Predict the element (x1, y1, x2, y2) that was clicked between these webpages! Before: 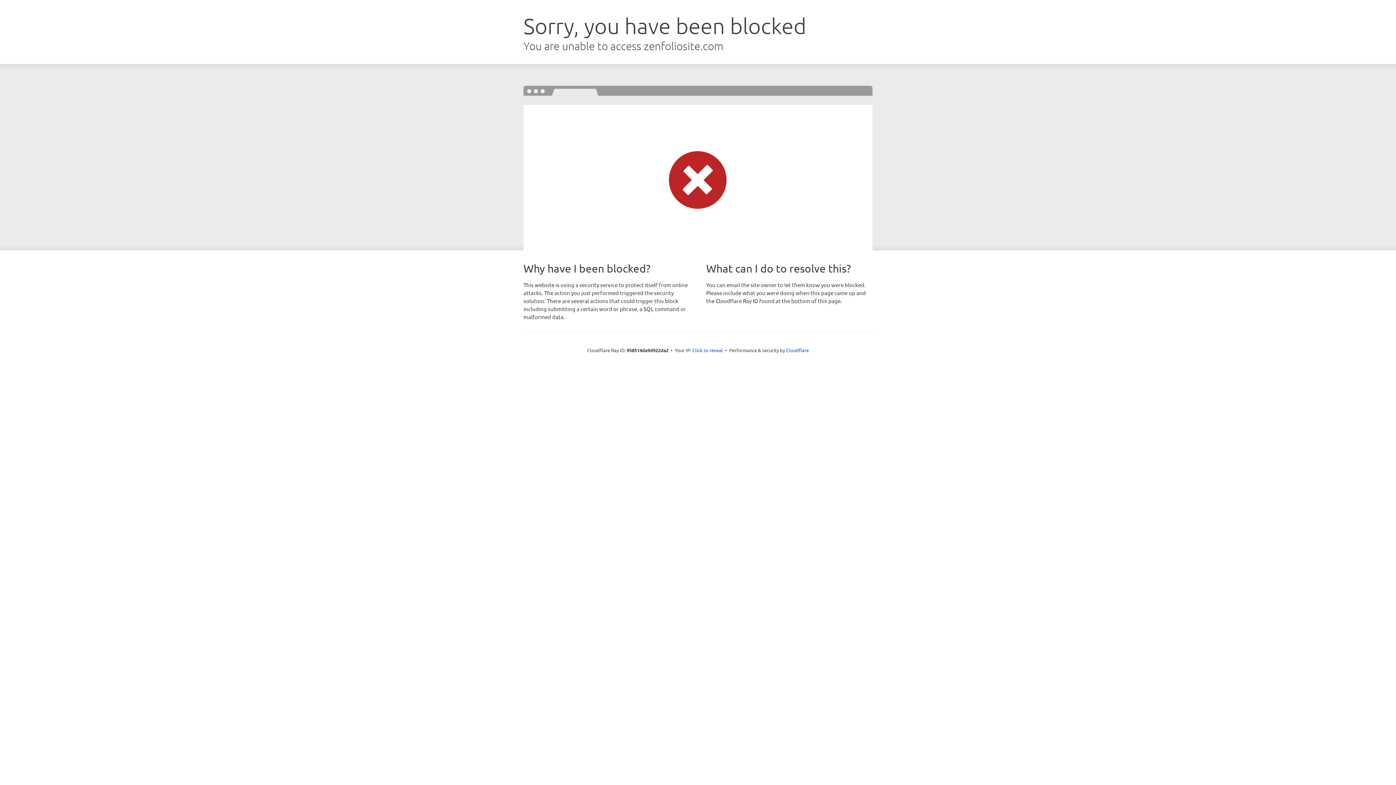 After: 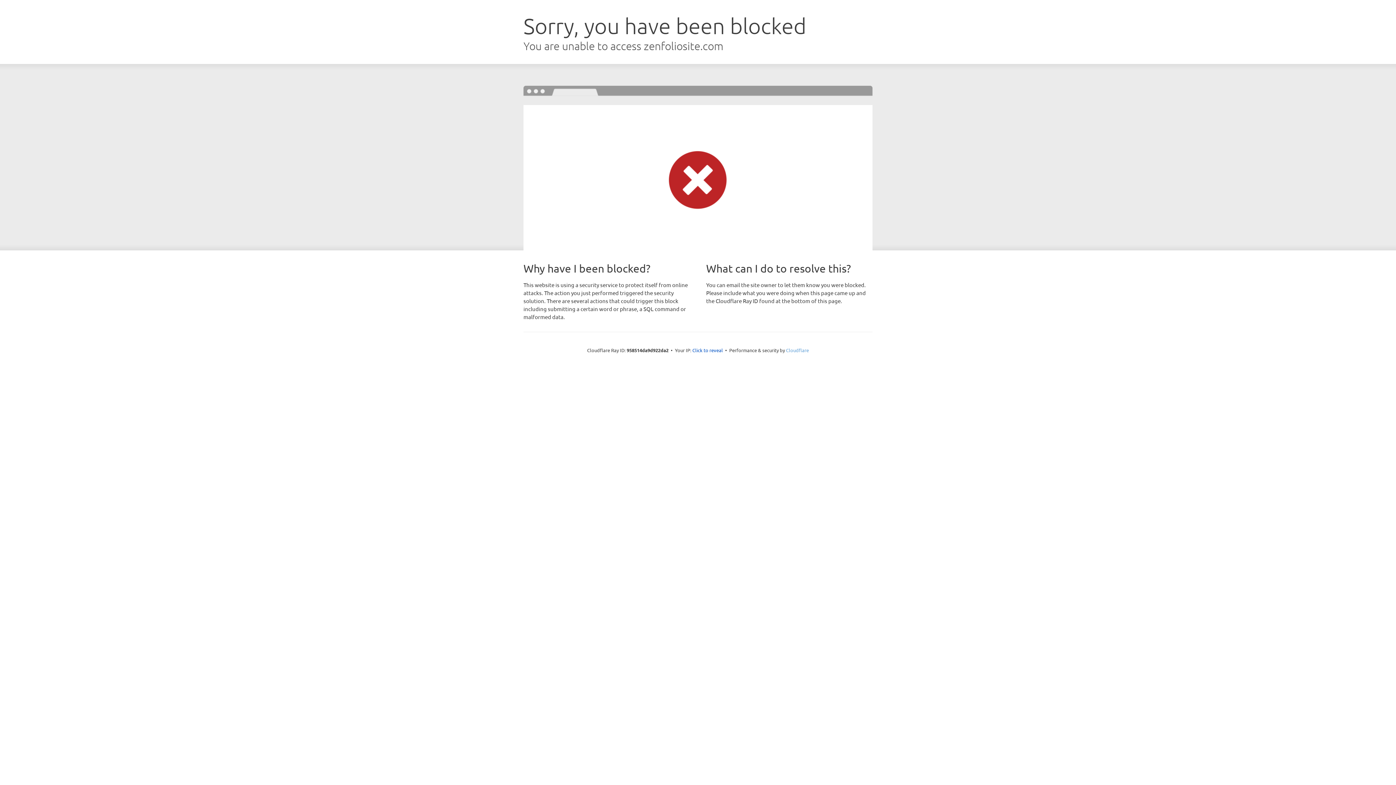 Action: label: Cloudflare bbox: (786, 347, 809, 353)